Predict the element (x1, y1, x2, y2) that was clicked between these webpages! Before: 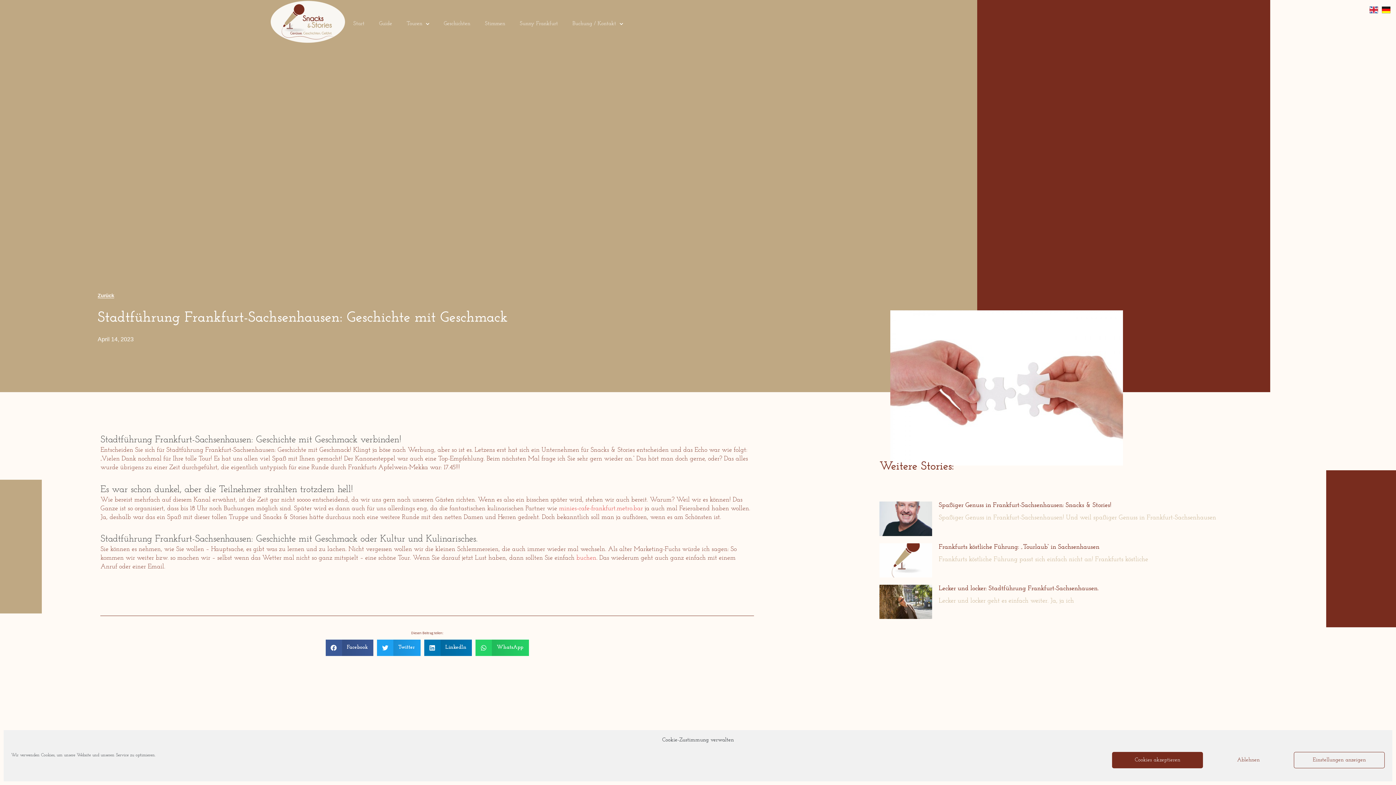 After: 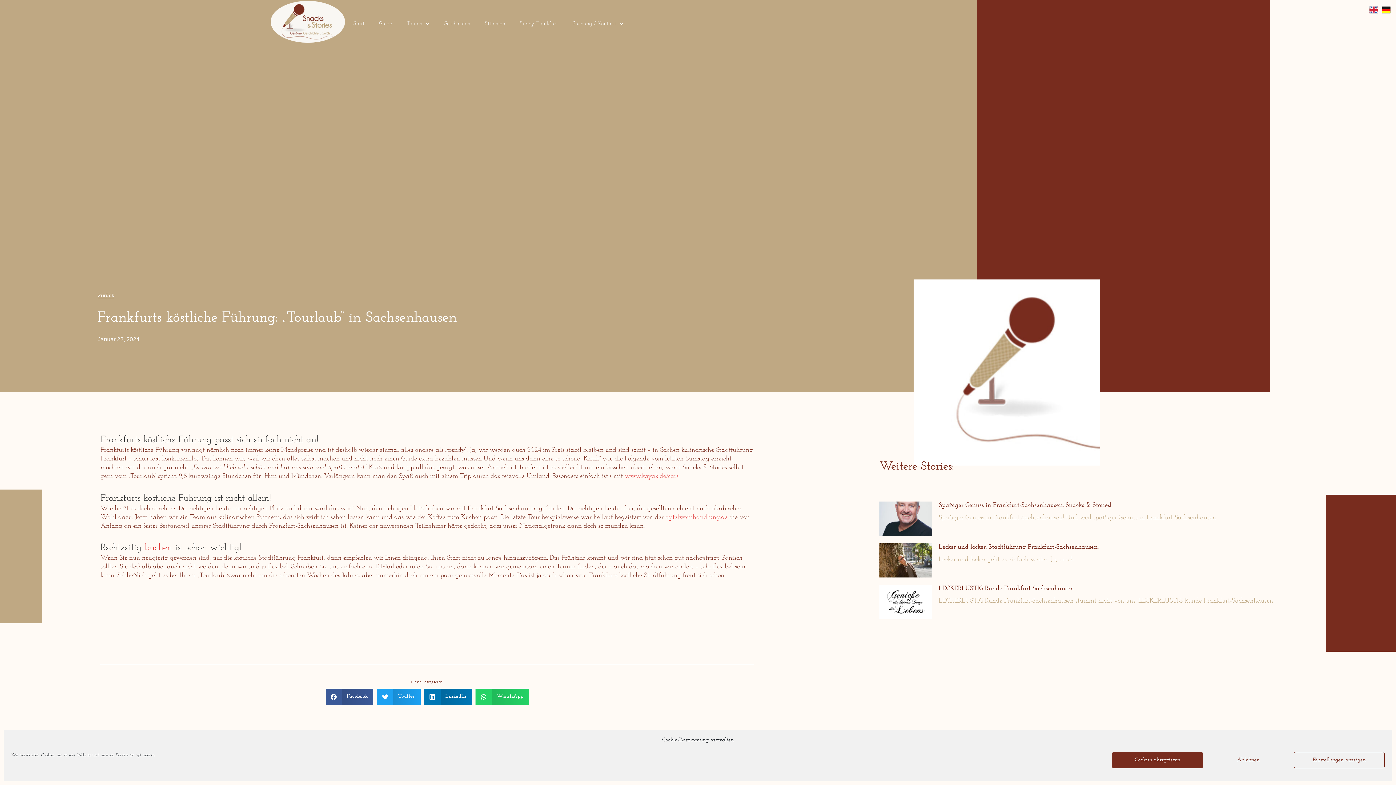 Action: bbox: (879, 543, 932, 577)